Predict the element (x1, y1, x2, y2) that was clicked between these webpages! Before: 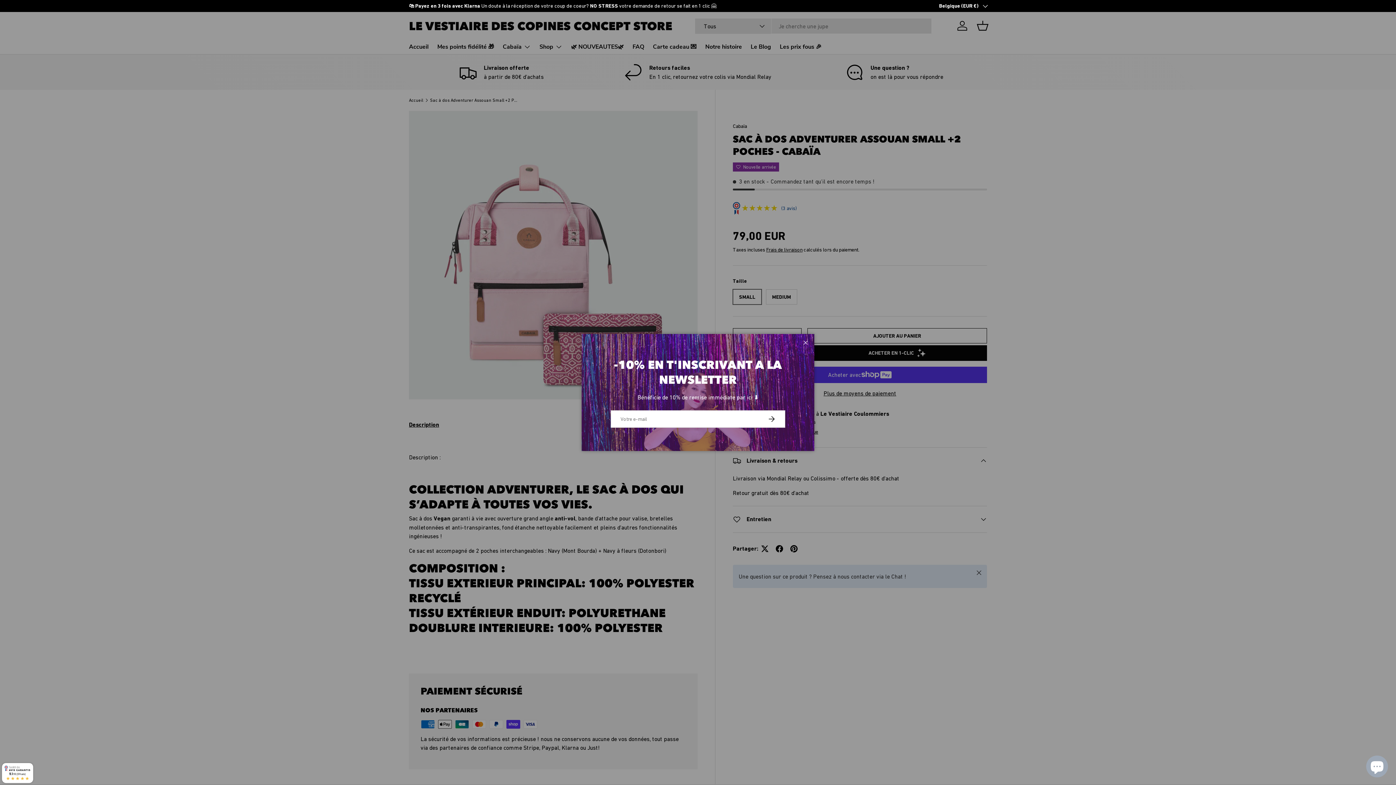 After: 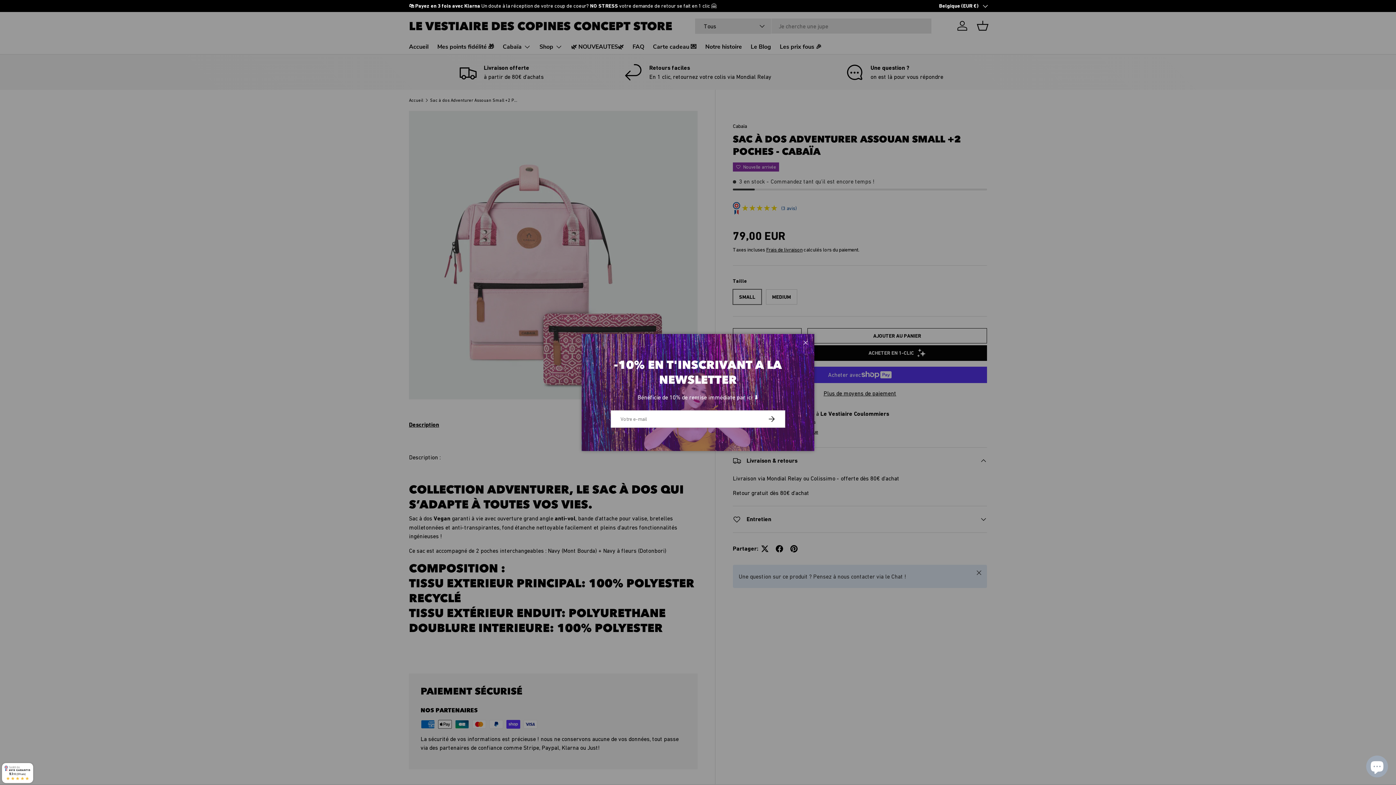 Action: bbox: (0, 763, 35, 783) label: 9.1/10 (374 avis)

 

★★★★★